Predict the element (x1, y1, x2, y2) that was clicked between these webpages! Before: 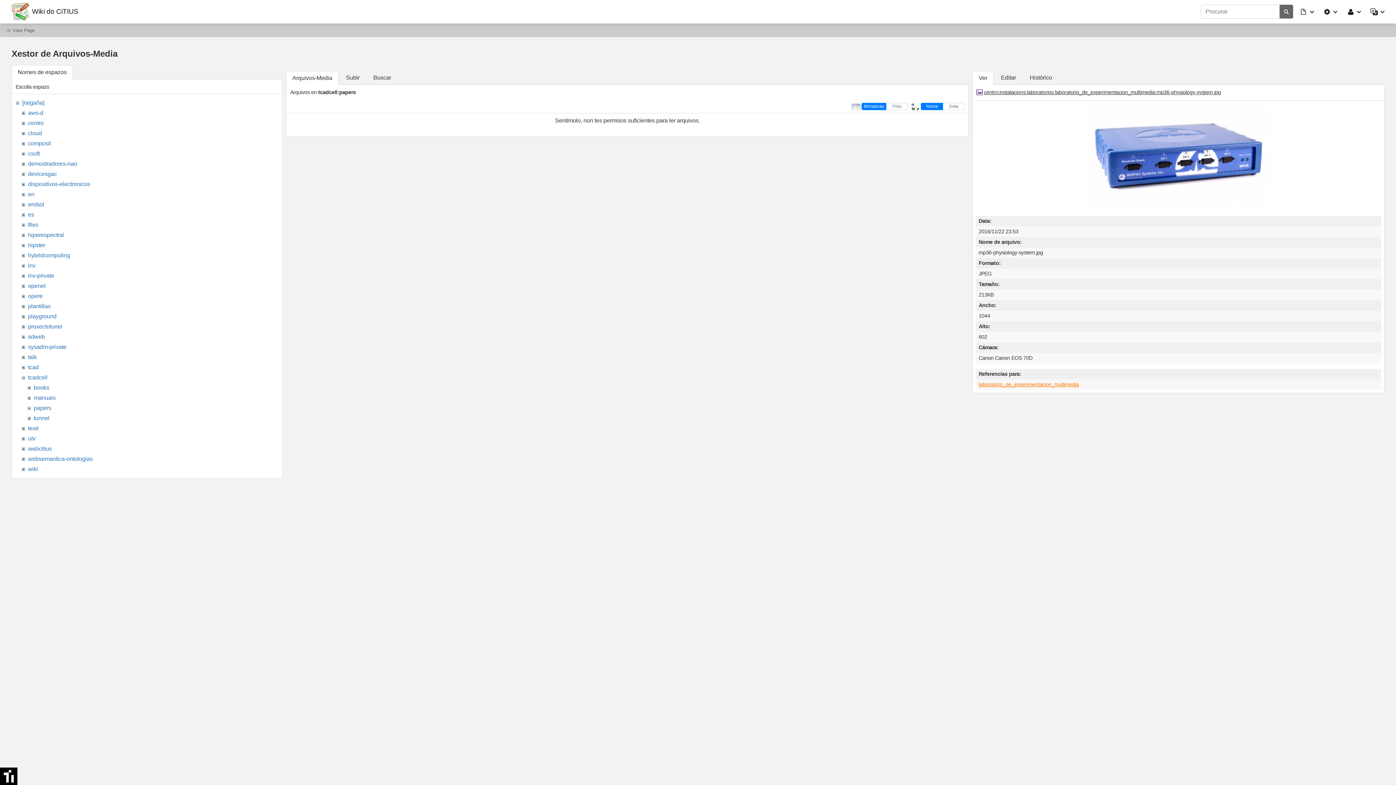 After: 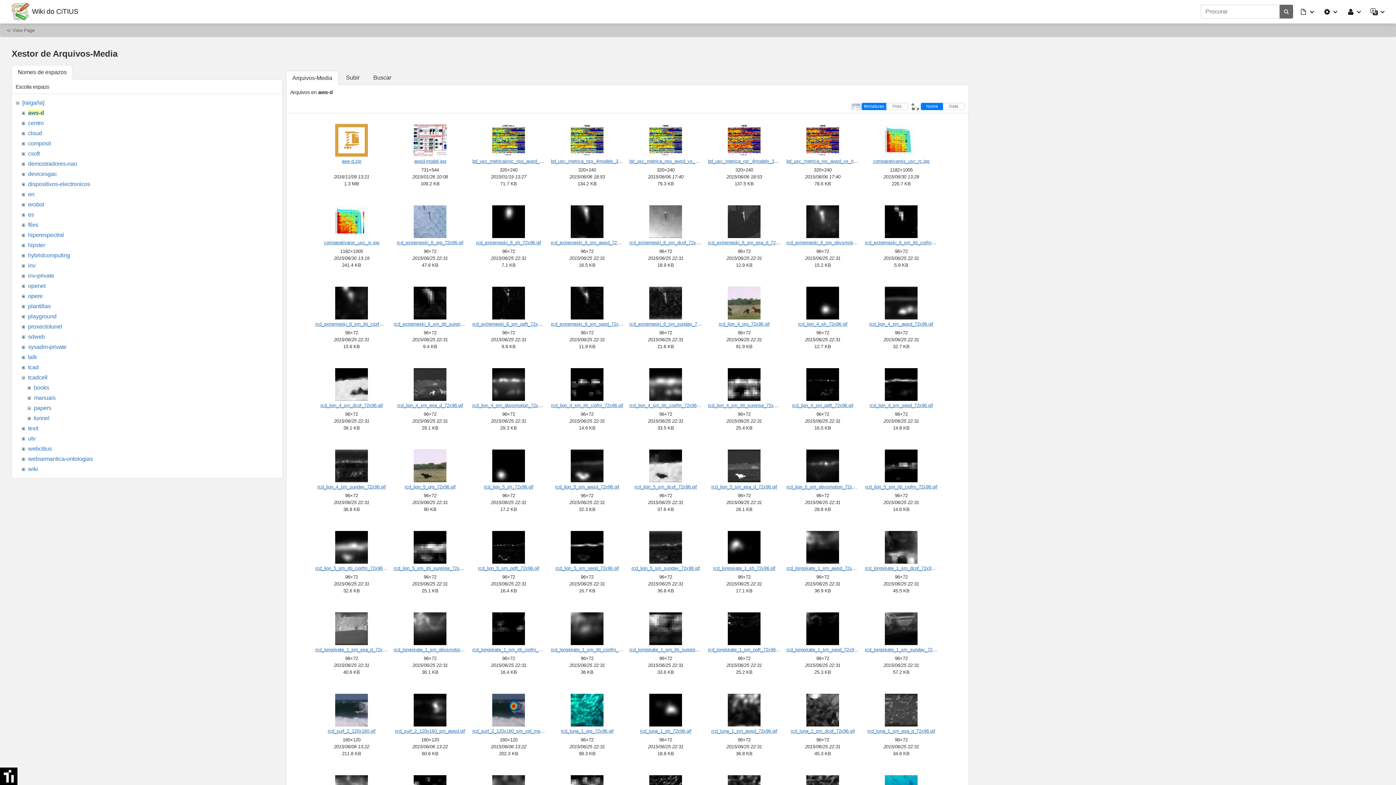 Action: bbox: (28, 109, 43, 115) label: aws-d